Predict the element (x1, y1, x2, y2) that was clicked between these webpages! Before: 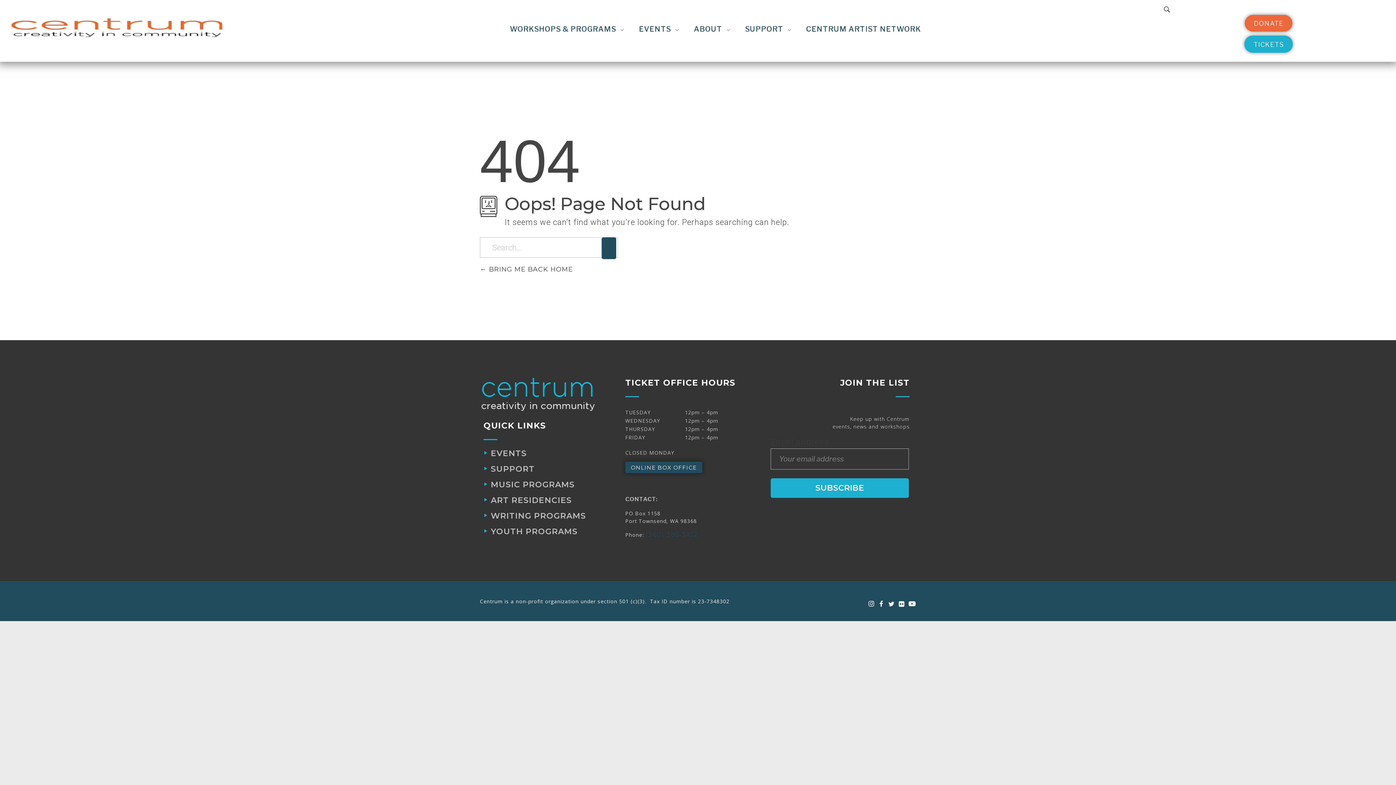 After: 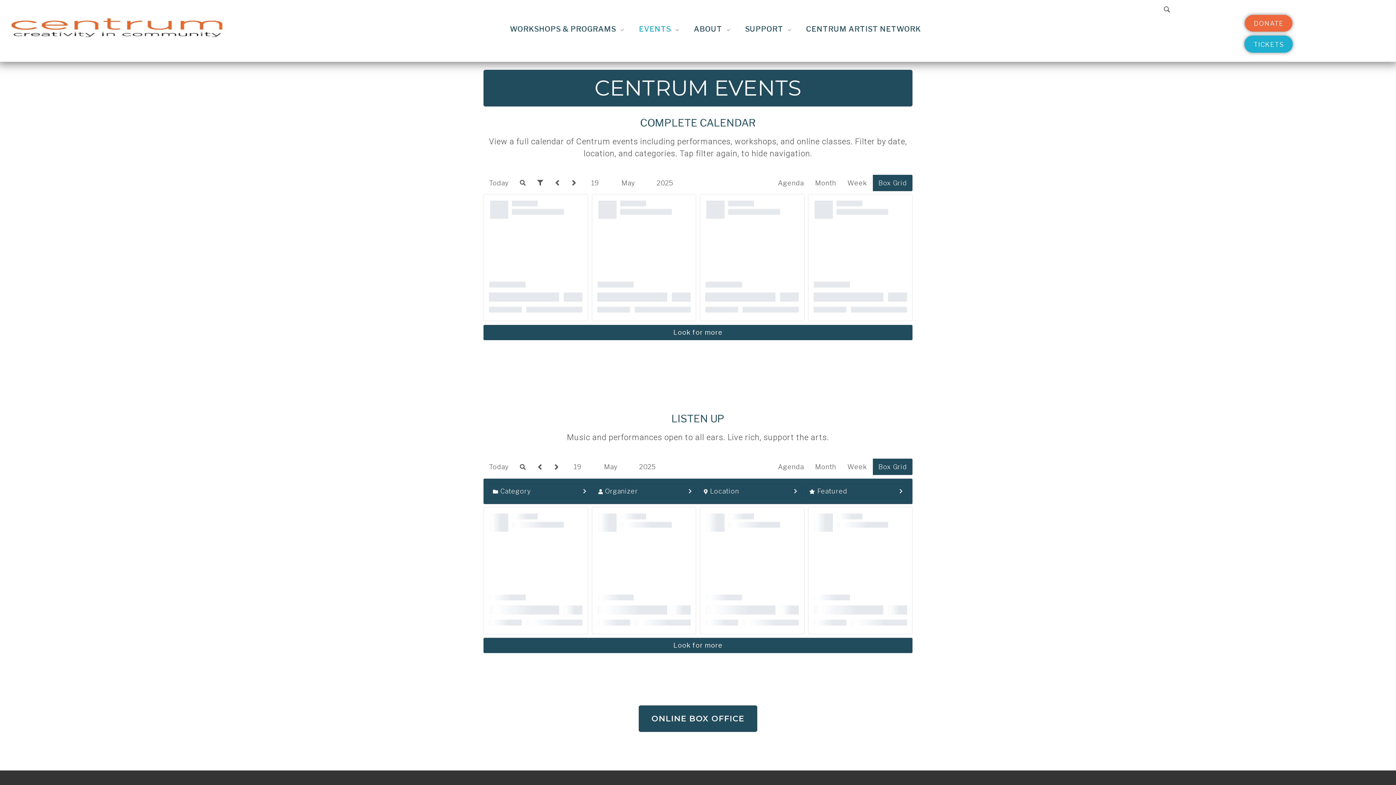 Action: label: EVENTS  bbox: (631, 23, 686, 38)